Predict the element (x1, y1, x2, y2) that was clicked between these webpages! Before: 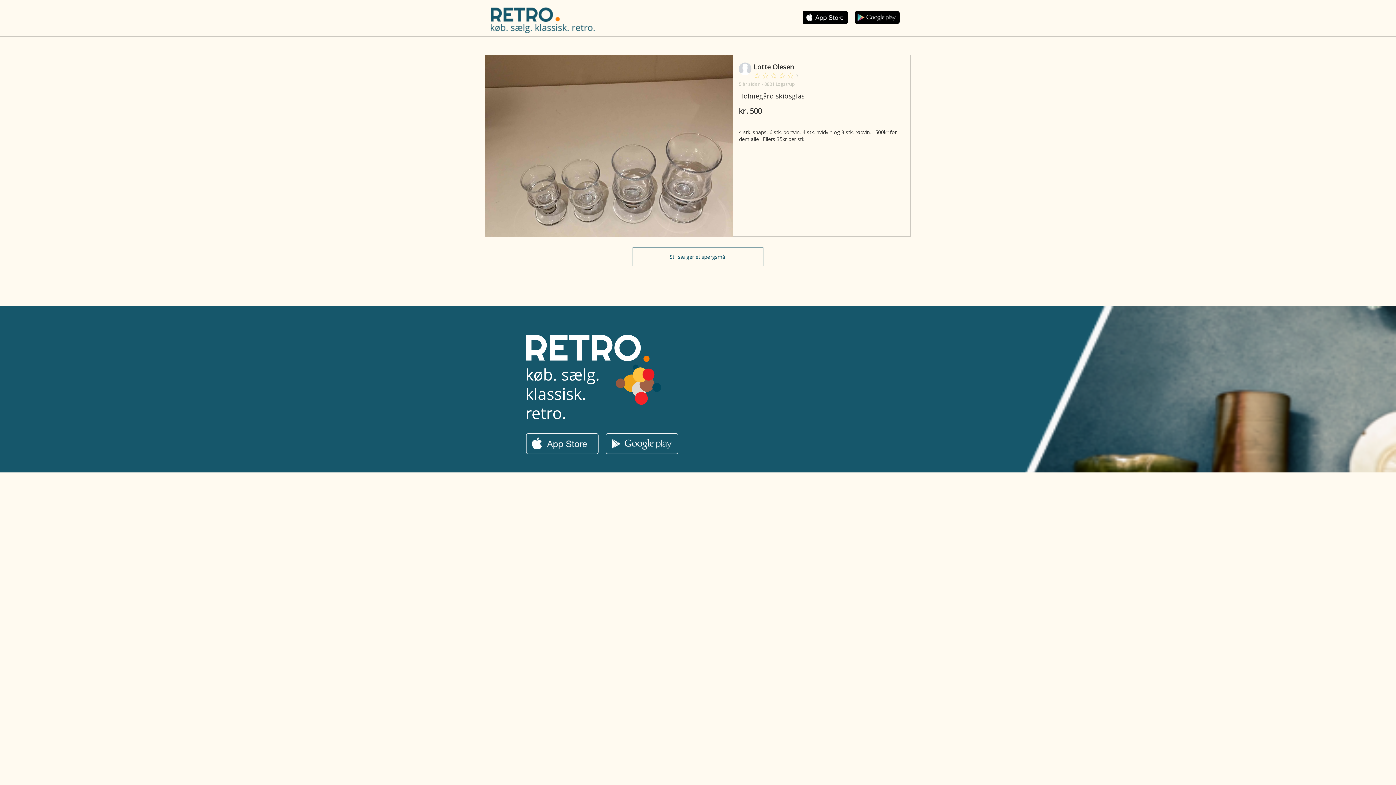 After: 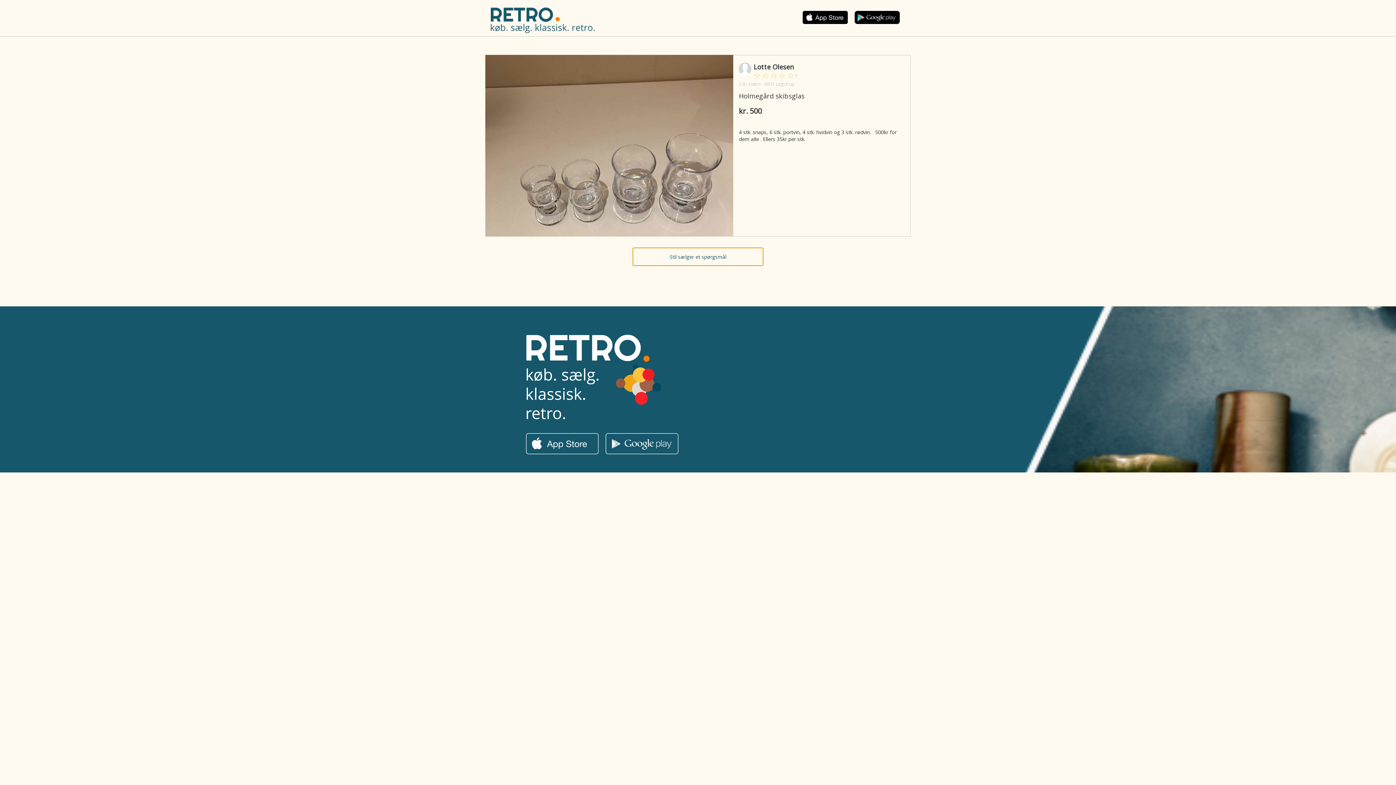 Action: label: Stil sælger et spørgsmål bbox: (632, 247, 763, 266)